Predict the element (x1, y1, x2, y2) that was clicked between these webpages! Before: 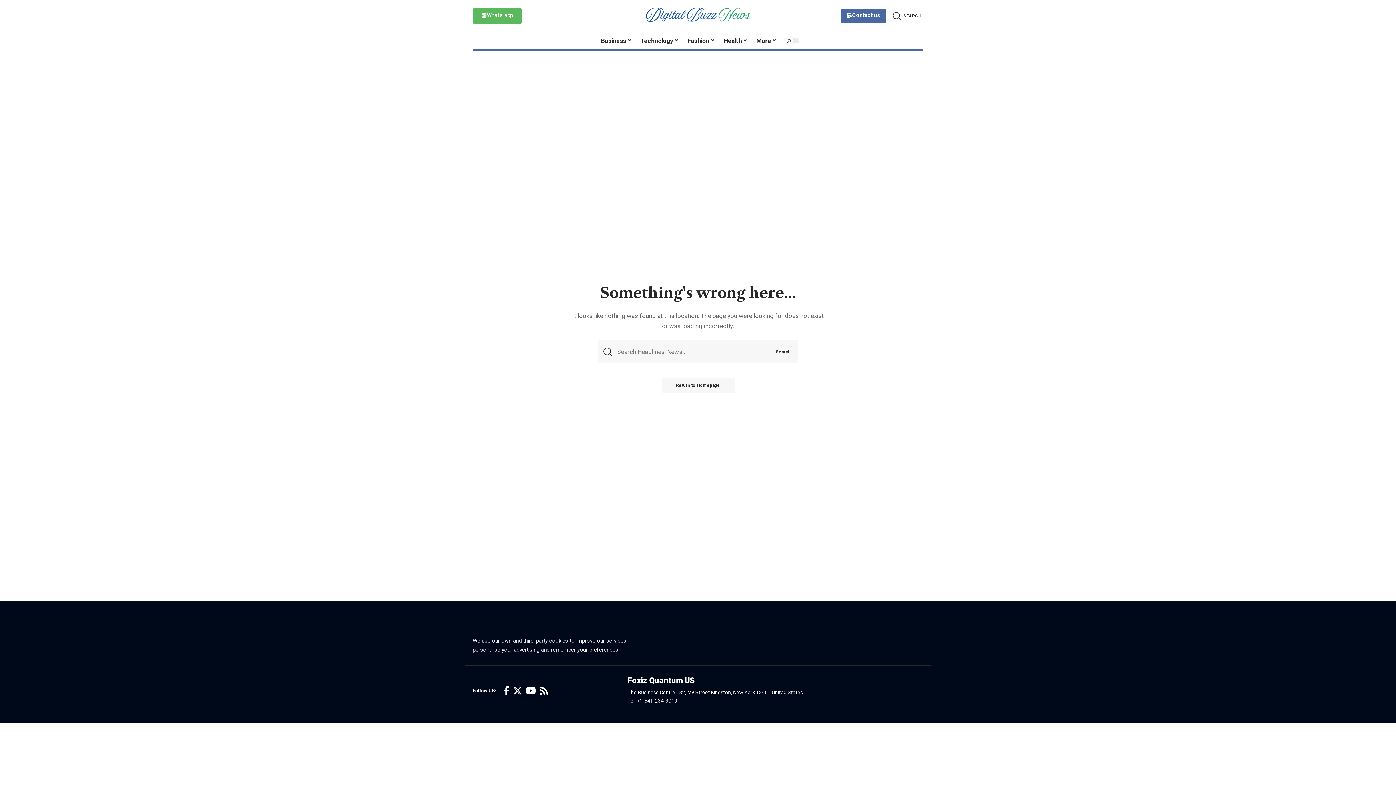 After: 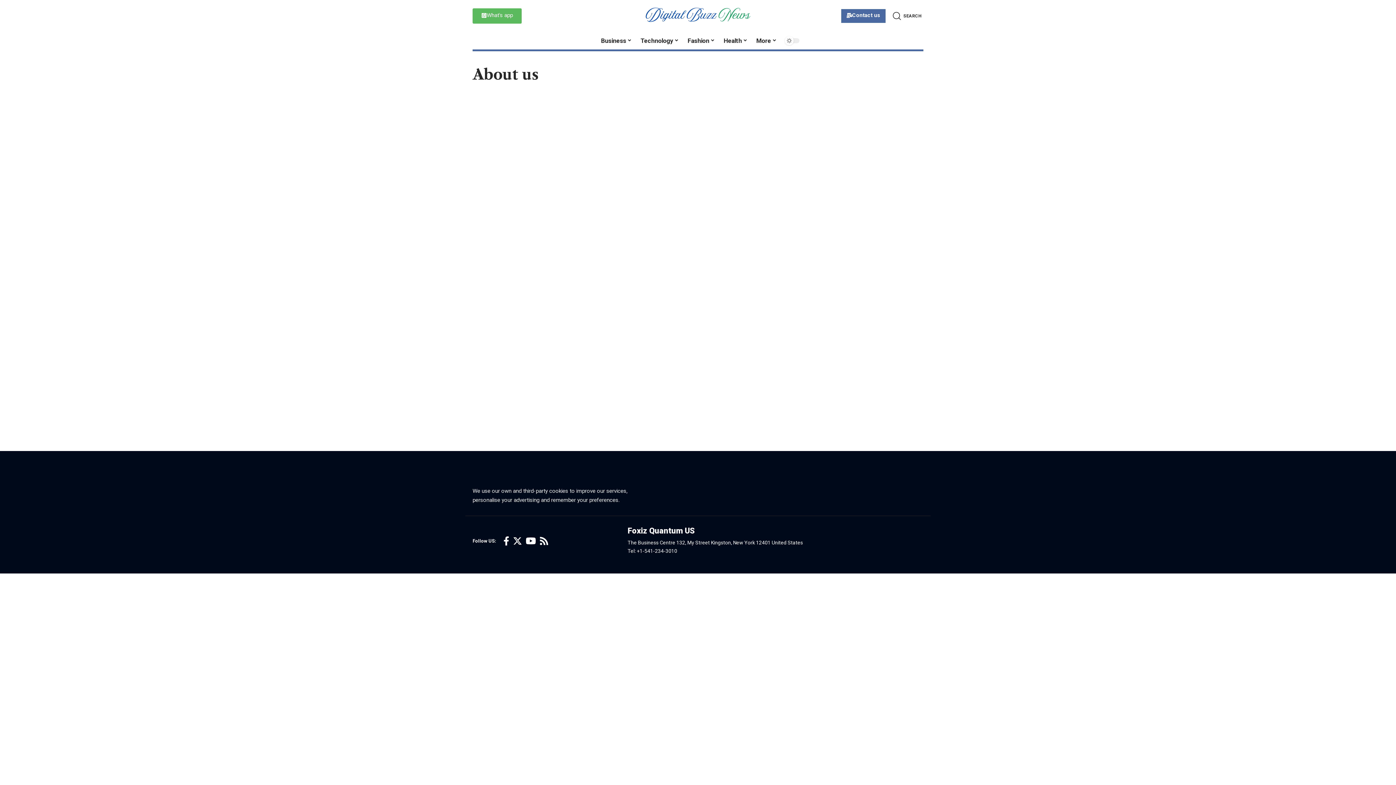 Action: label: Contact us bbox: (841, 9, 885, 22)